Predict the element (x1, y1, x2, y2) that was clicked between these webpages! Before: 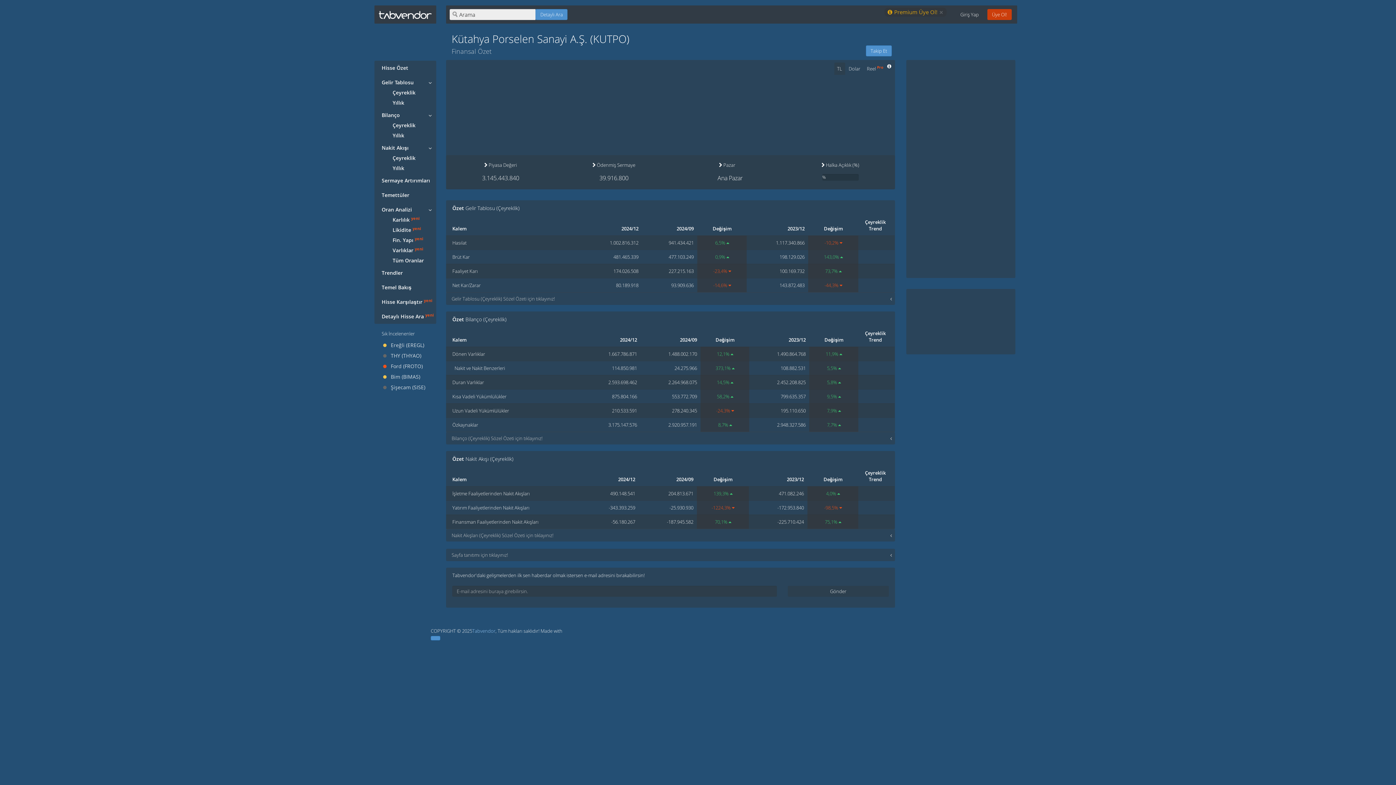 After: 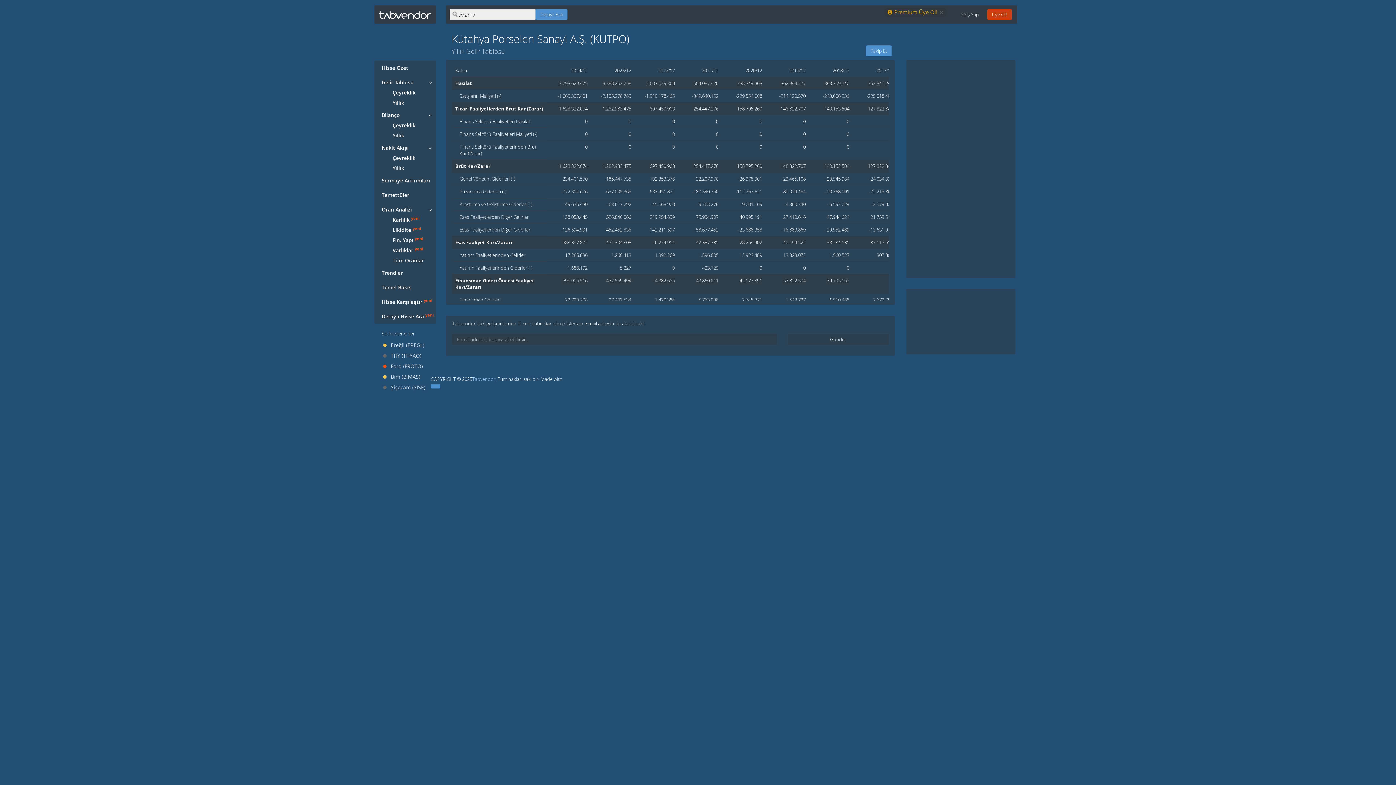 Action: label: Yıllık bbox: (374, 97, 436, 108)